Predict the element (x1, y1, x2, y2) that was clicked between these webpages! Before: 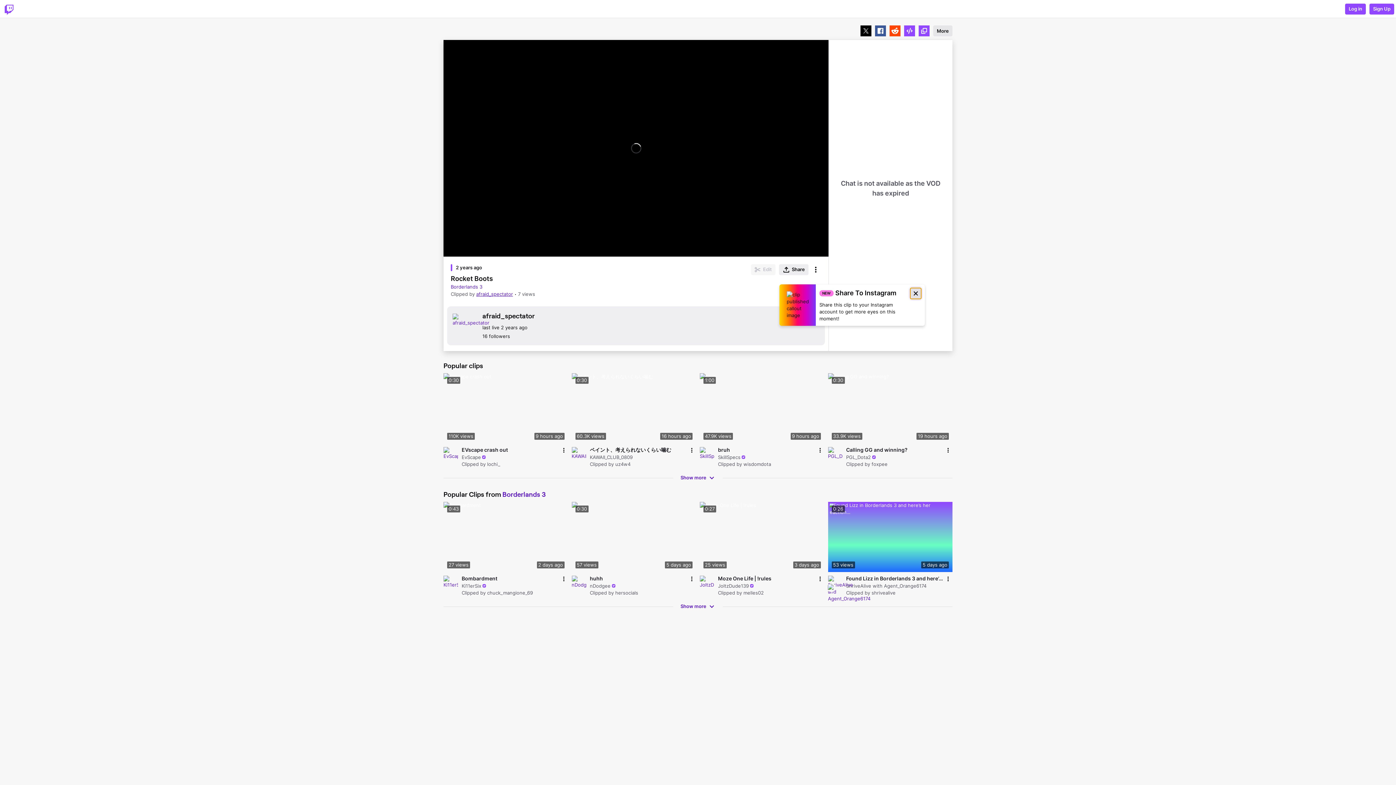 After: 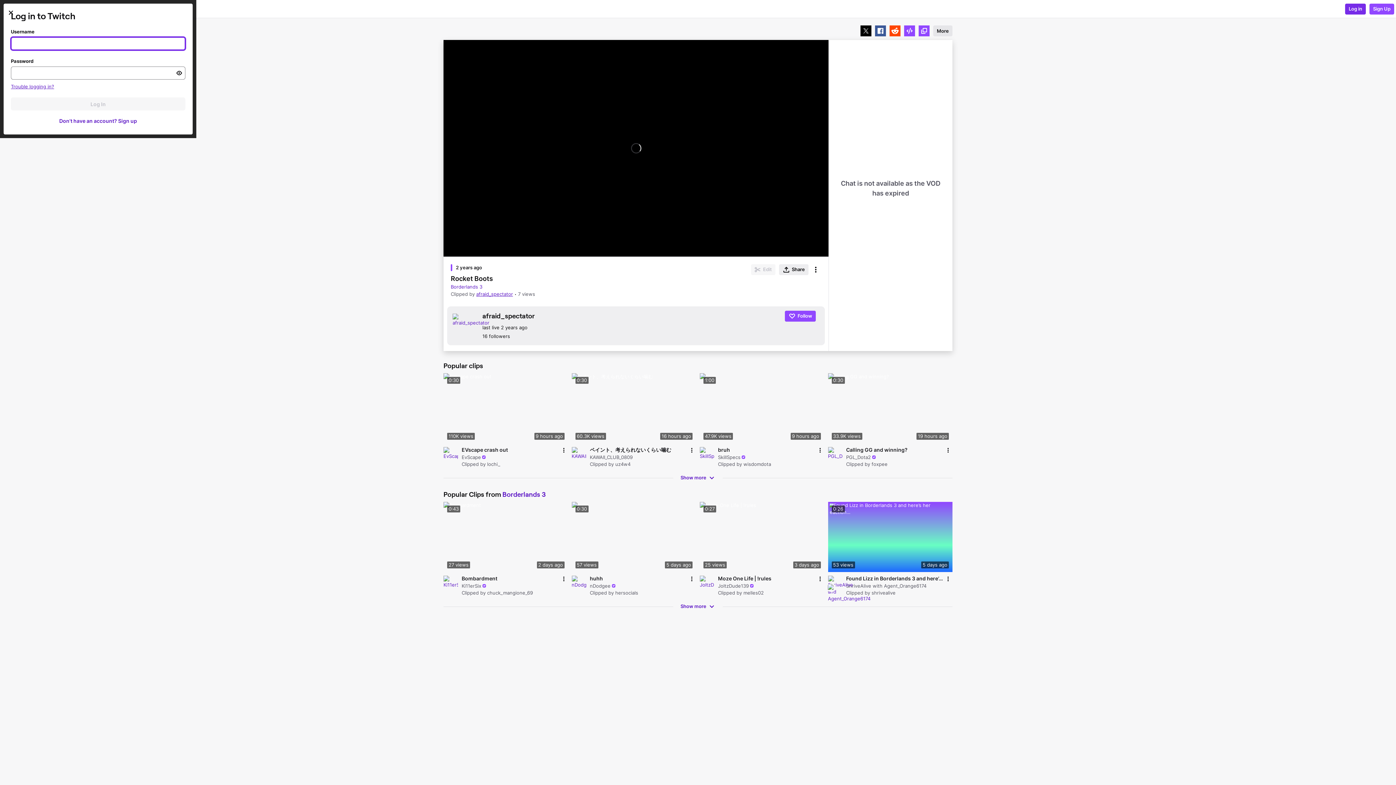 Action: bbox: (1345, 3, 1366, 14) label: Log in